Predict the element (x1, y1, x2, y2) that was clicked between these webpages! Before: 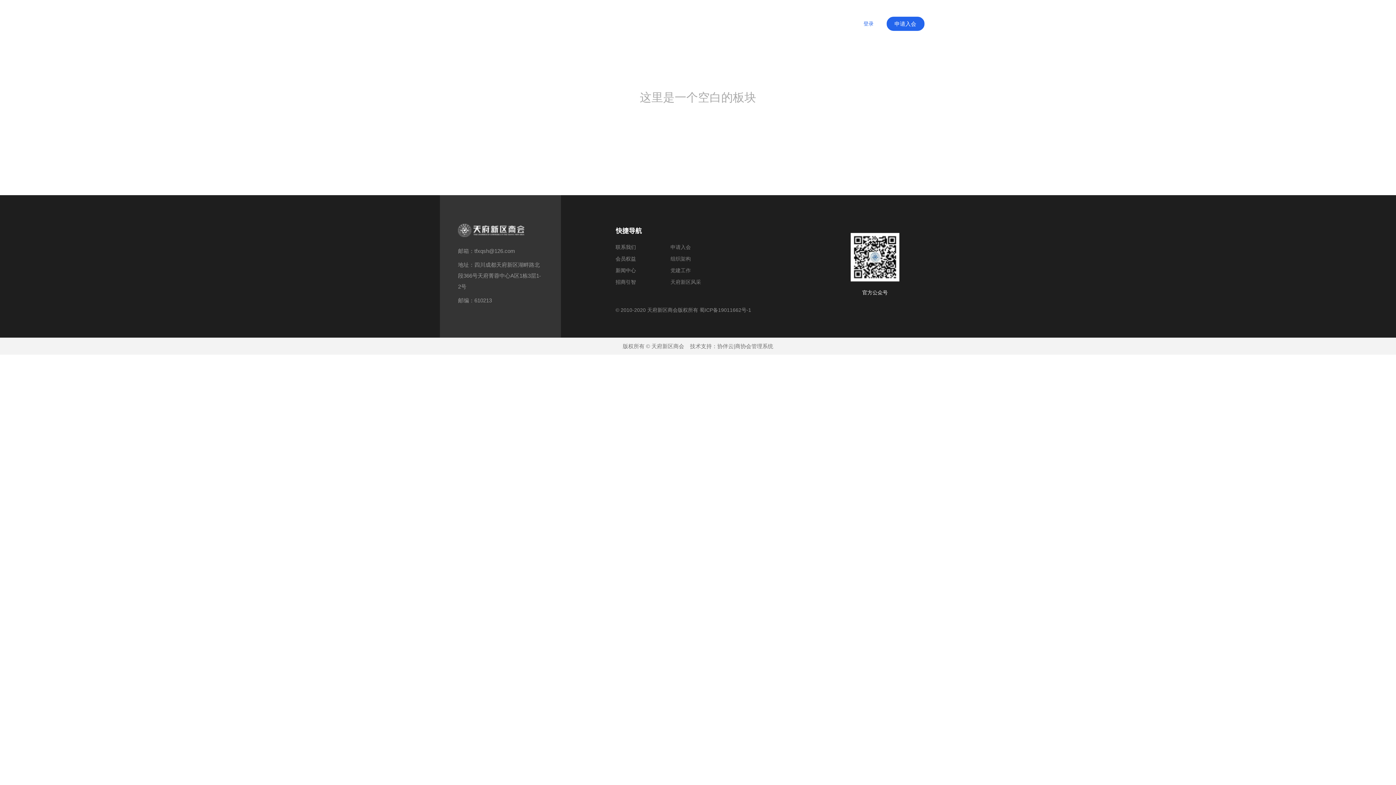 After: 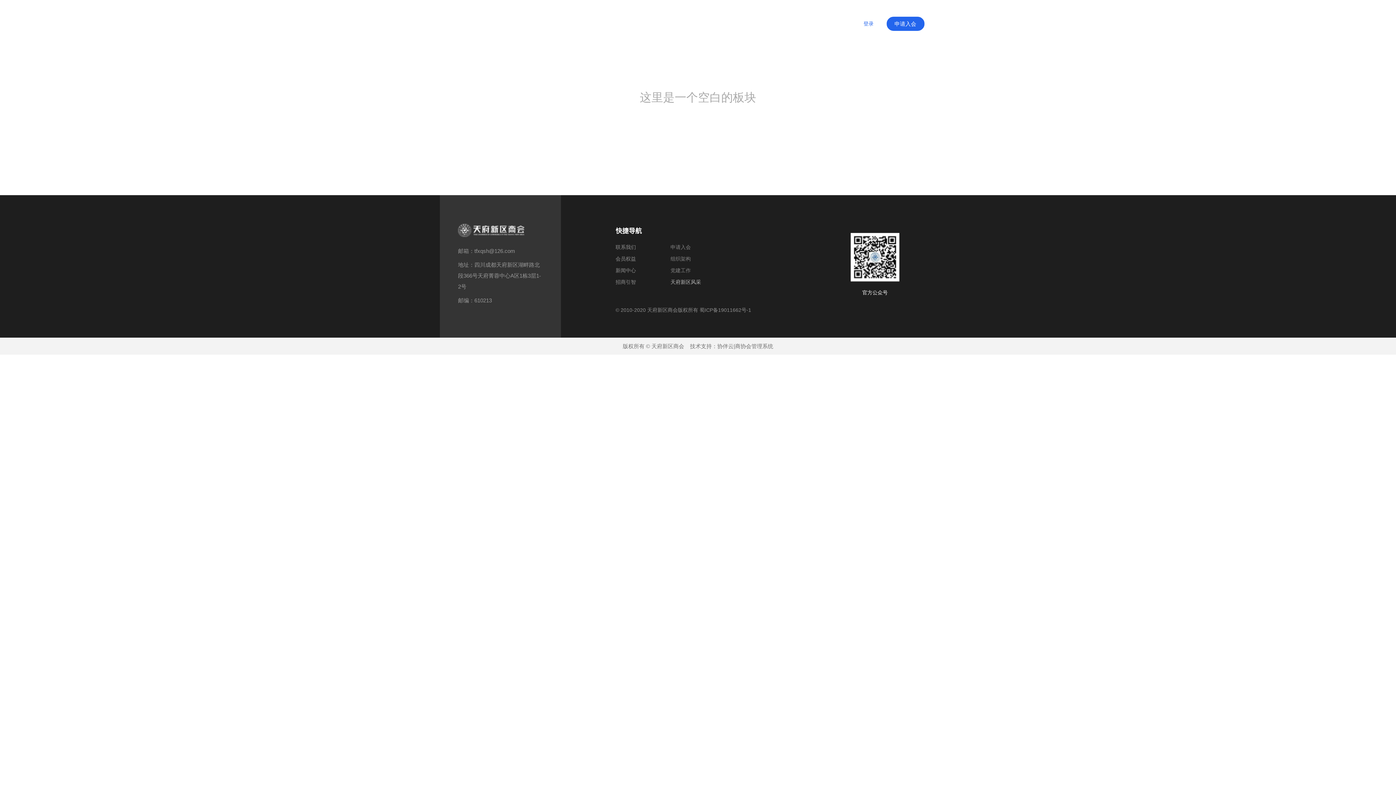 Action: bbox: (670, 276, 824, 288) label: 天府新区风采